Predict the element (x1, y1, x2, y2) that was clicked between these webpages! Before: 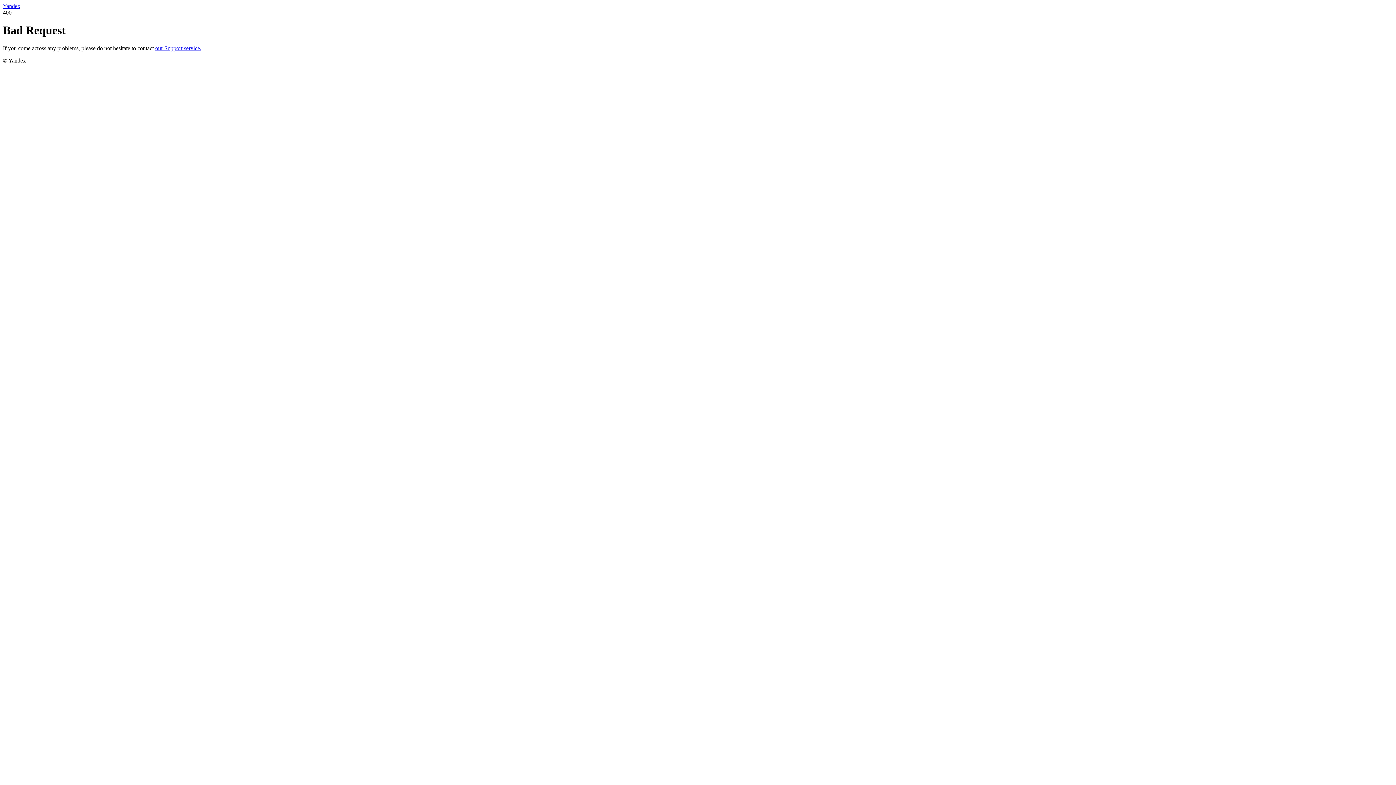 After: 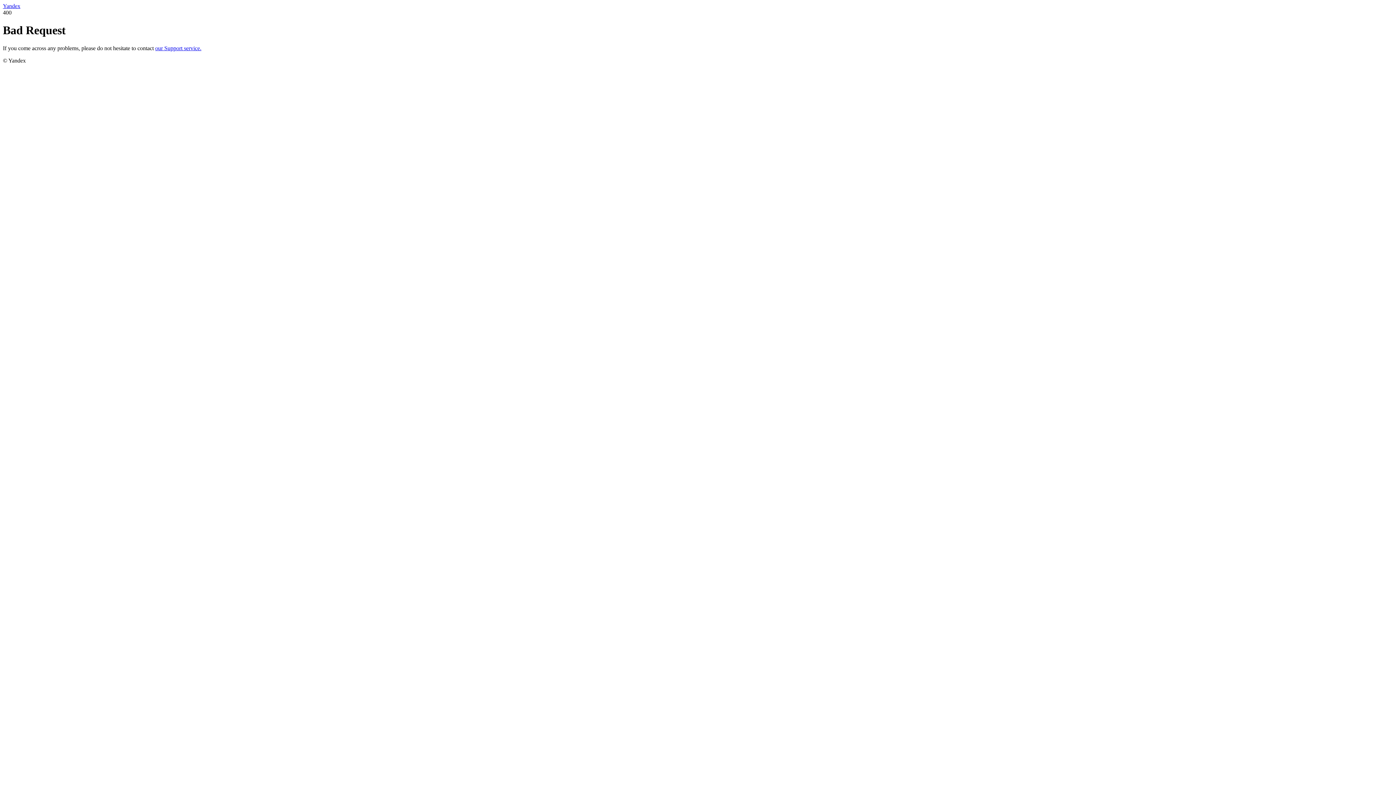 Action: label: our Support service. bbox: (155, 45, 201, 51)